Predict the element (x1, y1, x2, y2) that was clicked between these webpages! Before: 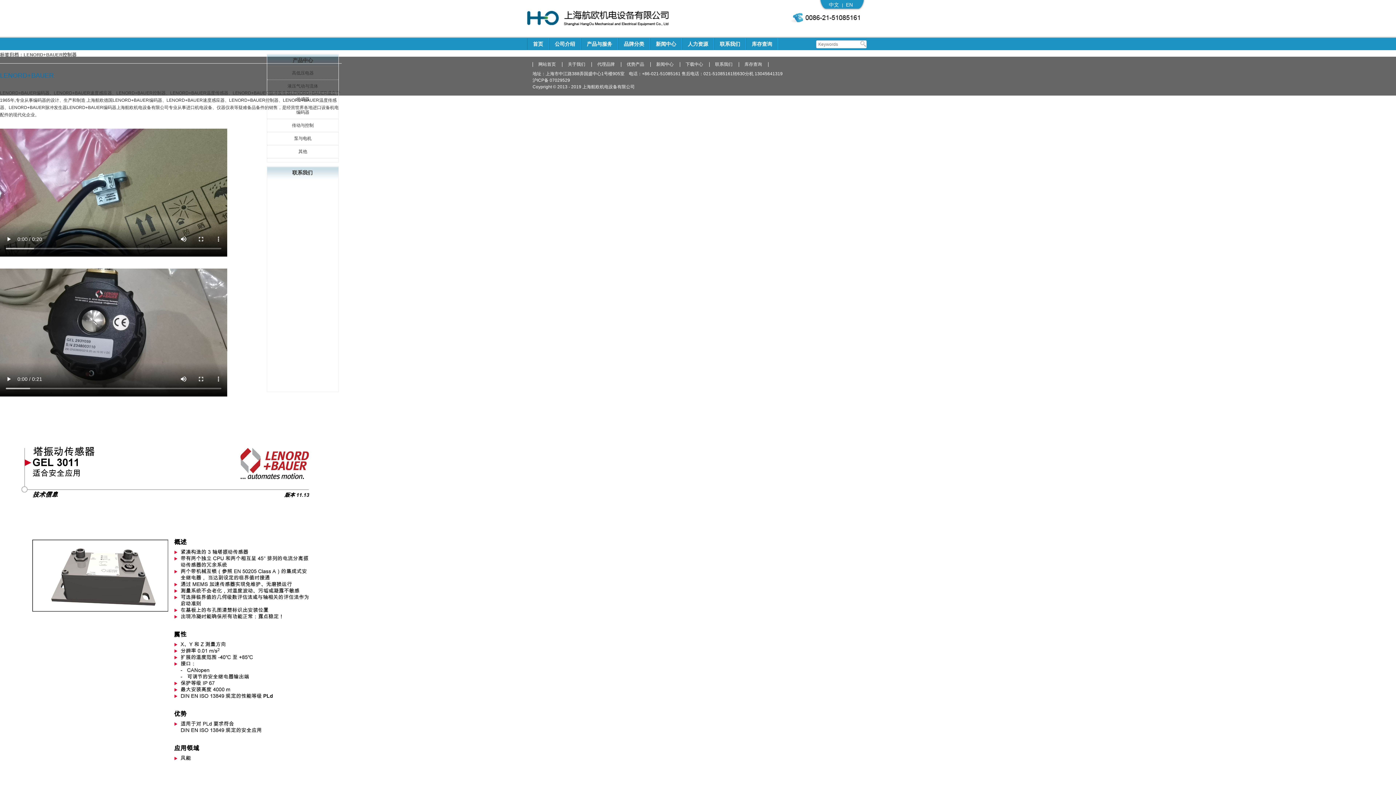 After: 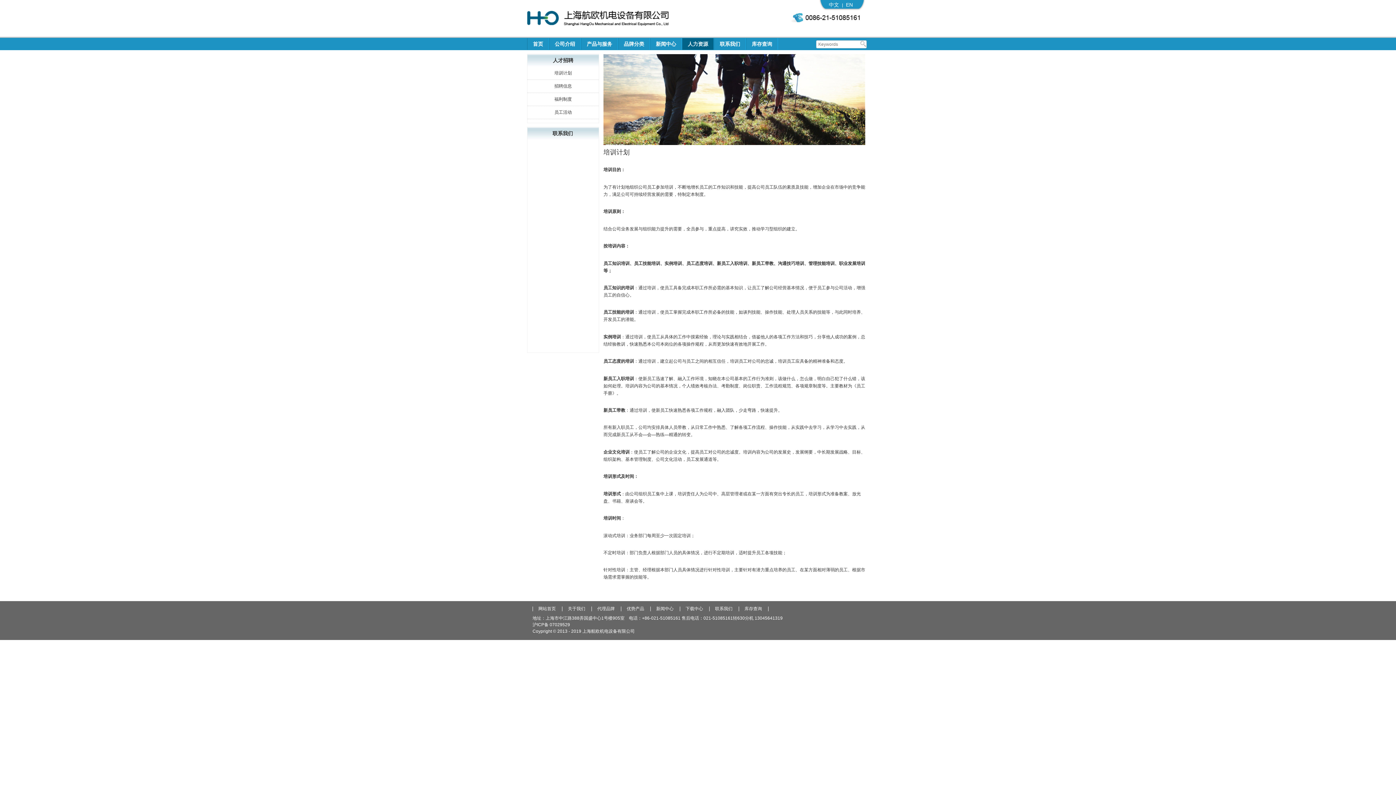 Action: label: 人力资源 bbox: (688, 38, 708, 49)